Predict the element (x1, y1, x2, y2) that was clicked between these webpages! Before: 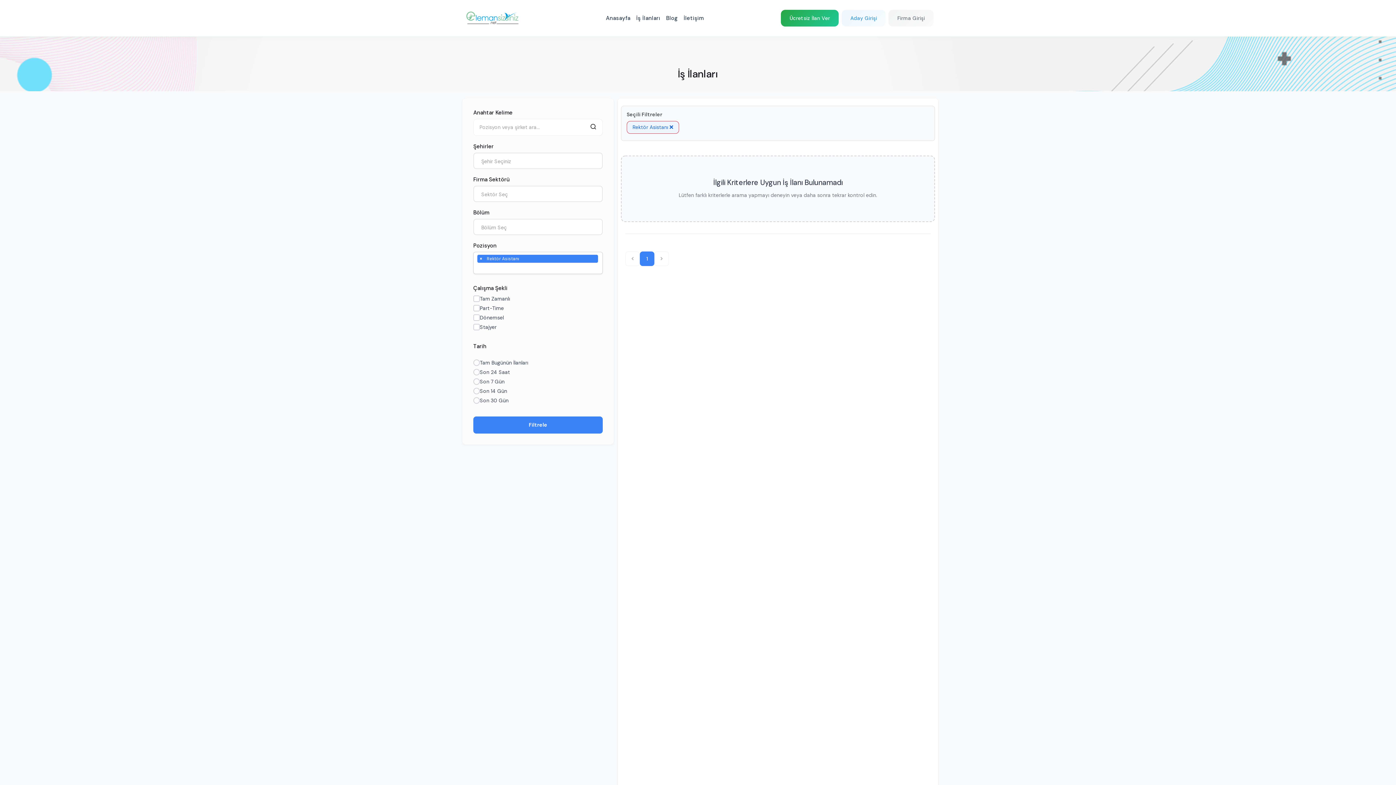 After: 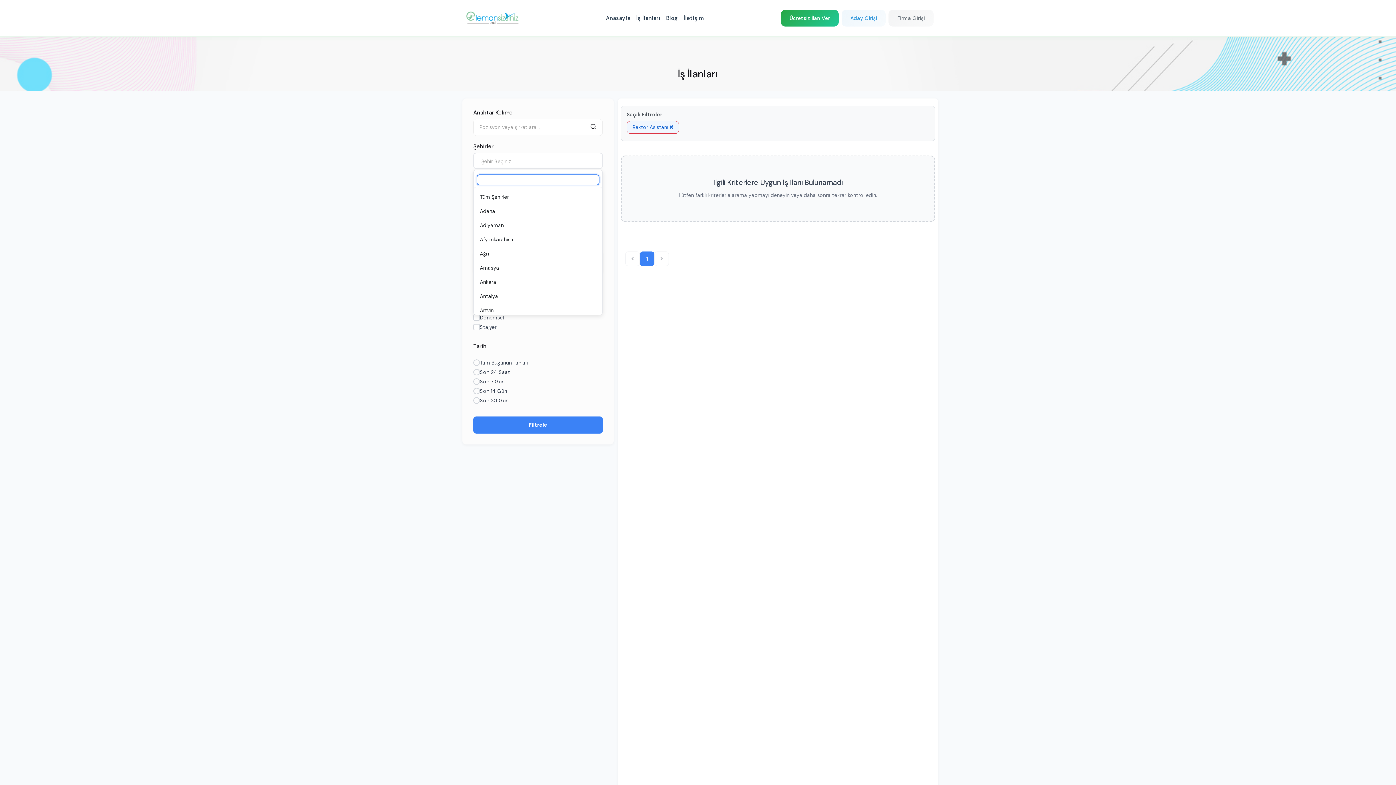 Action: label: Şehir Seçiniz bbox: (473, 152, 602, 169)